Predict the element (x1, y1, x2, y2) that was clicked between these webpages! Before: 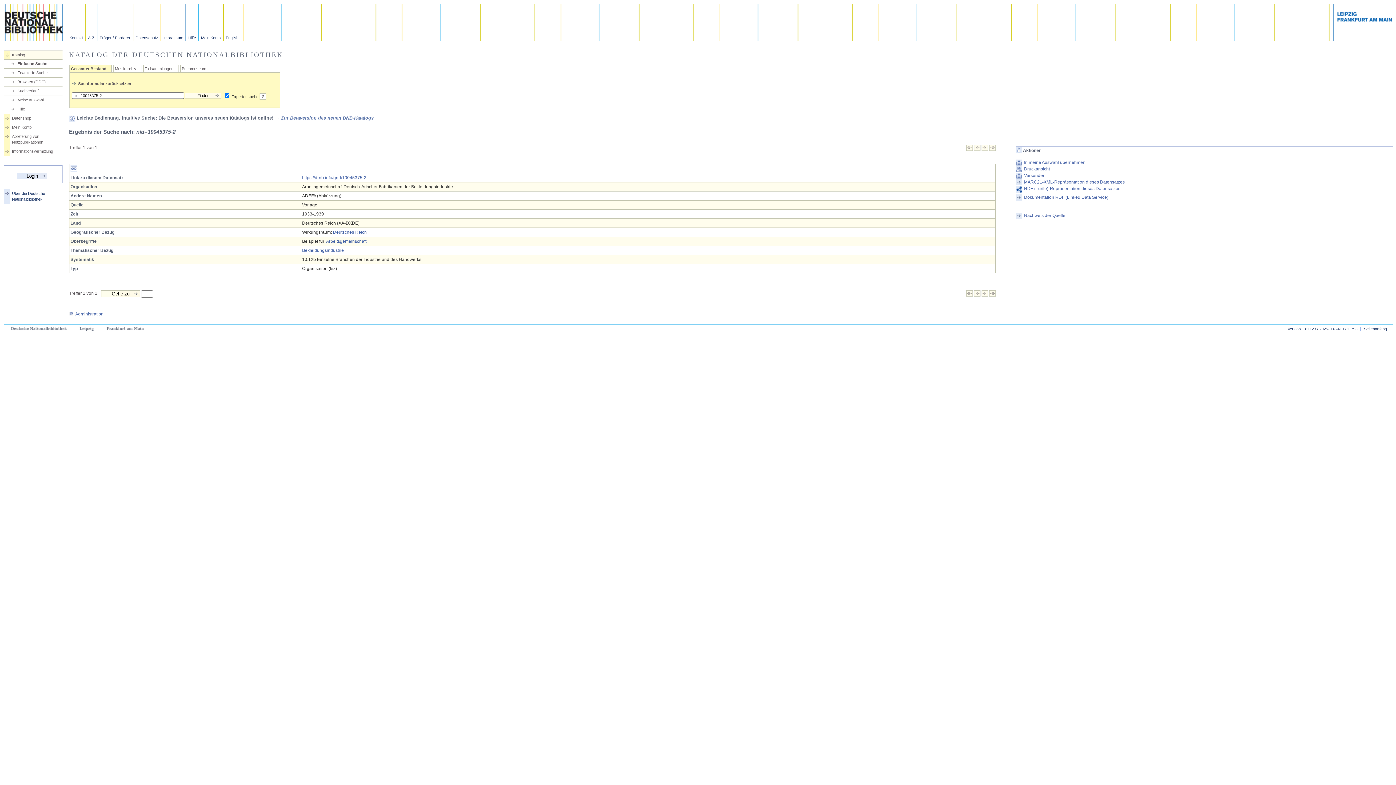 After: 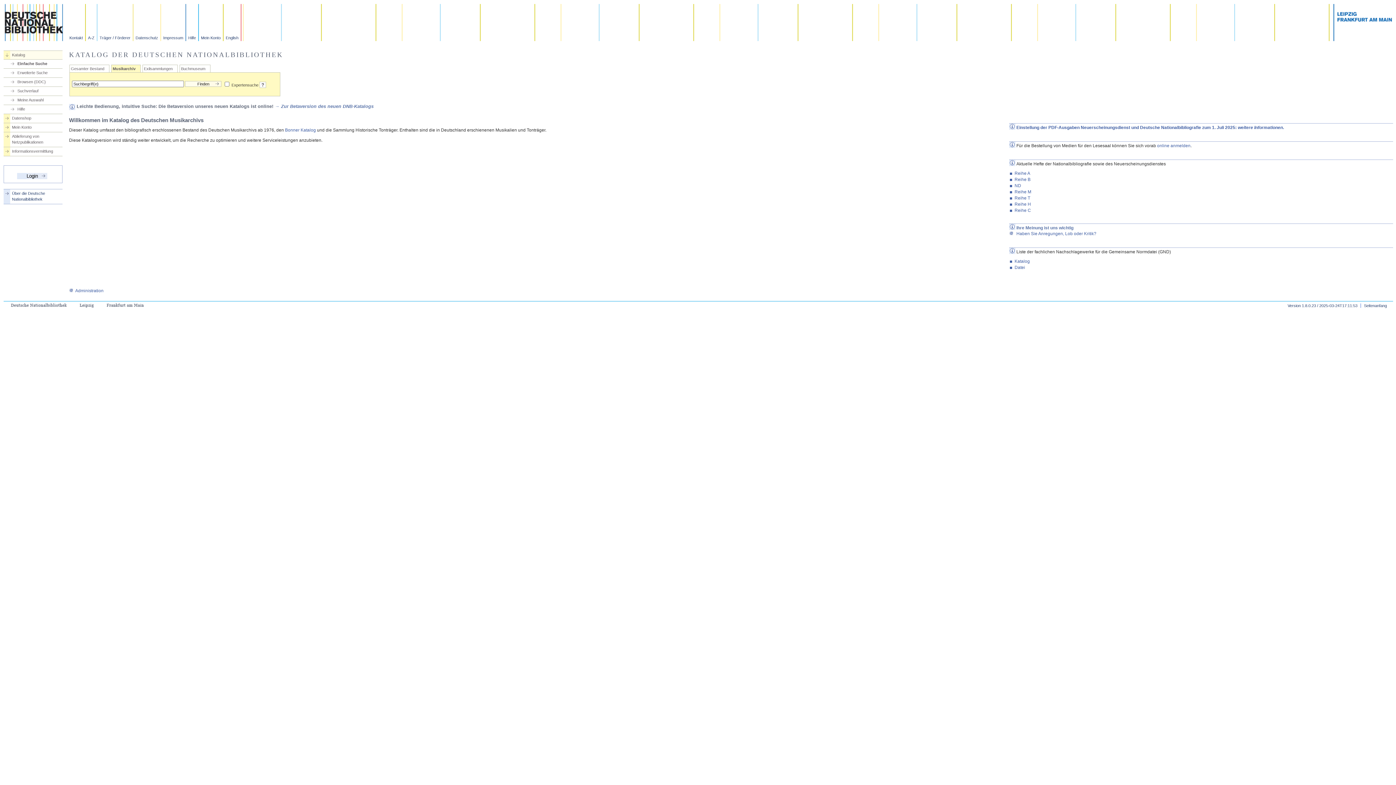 Action: label: Musikarchiv bbox: (114, 66, 136, 71)